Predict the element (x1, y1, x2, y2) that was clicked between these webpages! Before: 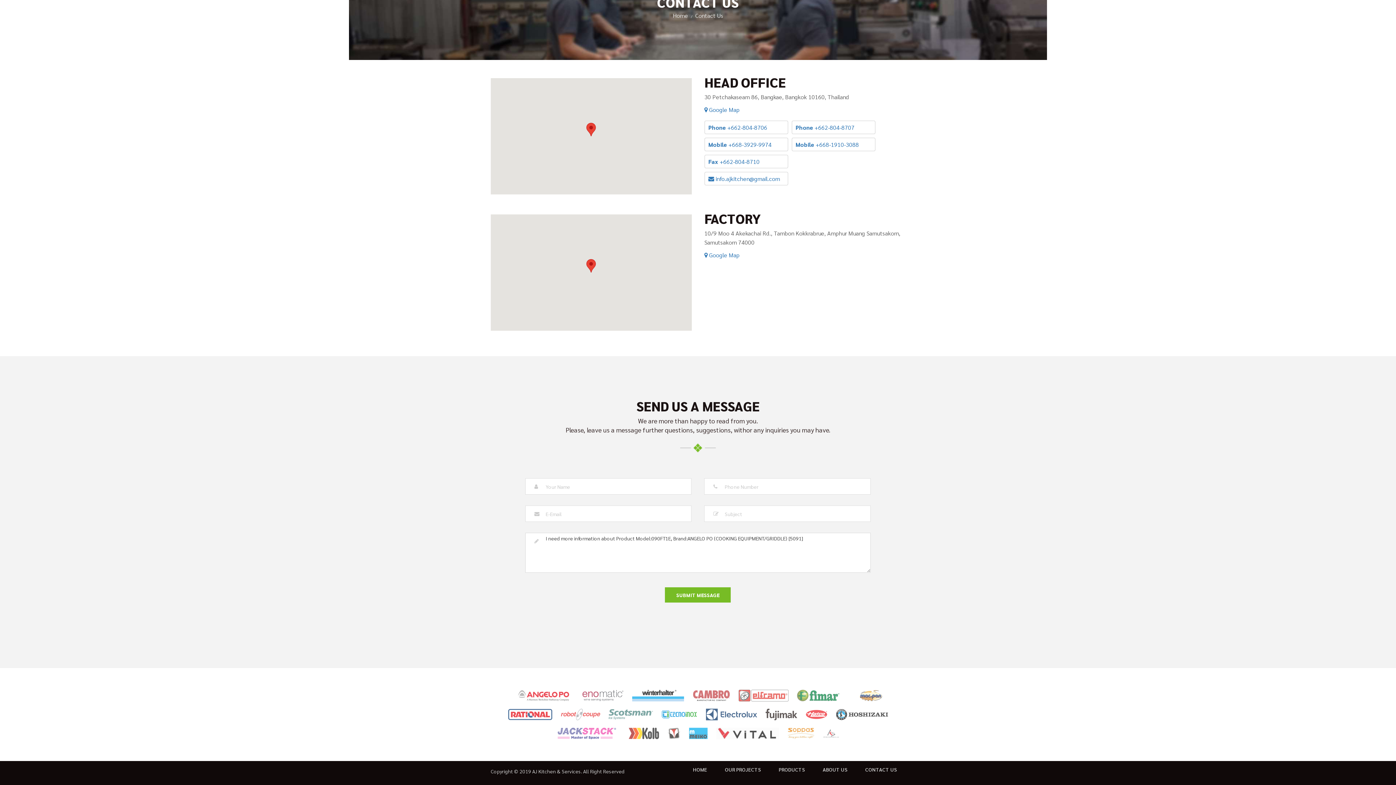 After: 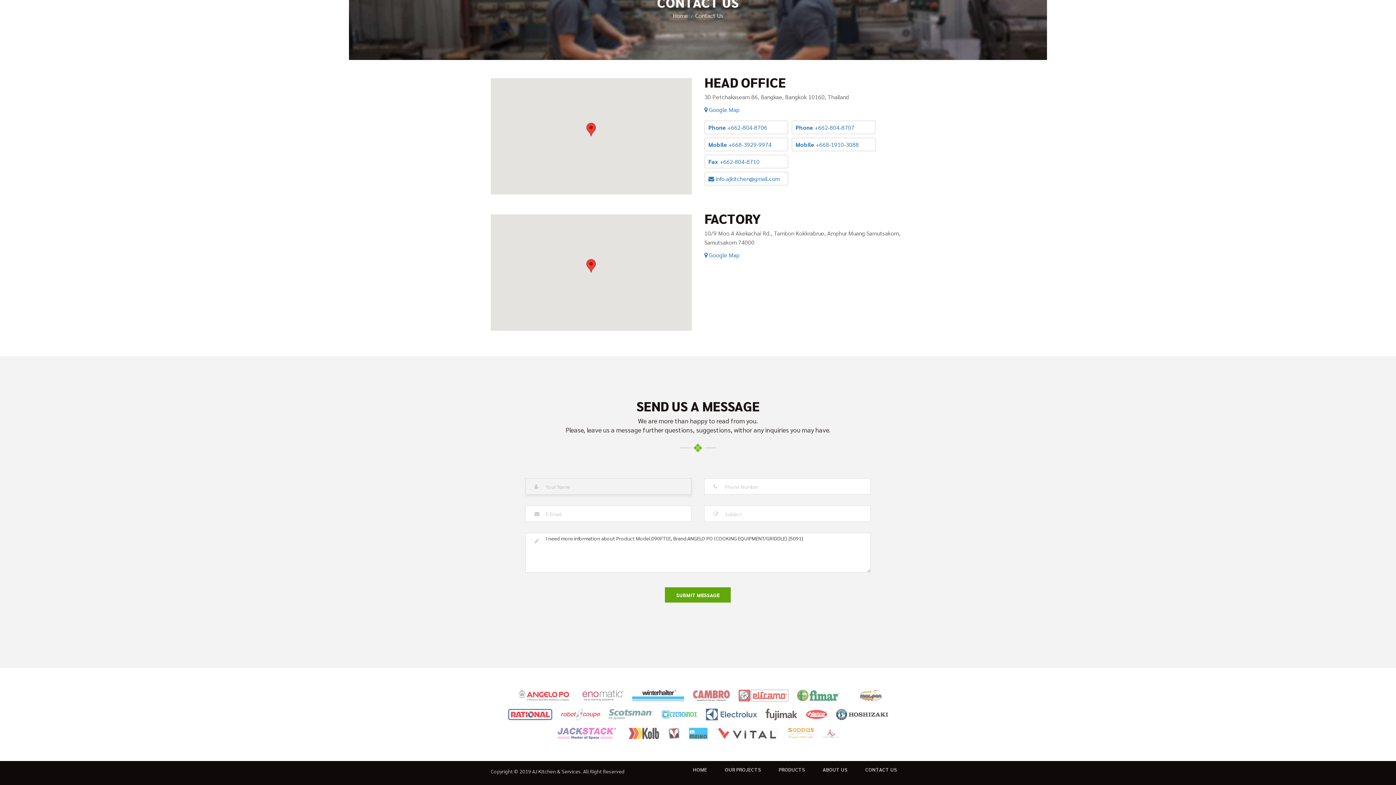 Action: label: SUBMIT MESSAGE bbox: (665, 587, 731, 602)